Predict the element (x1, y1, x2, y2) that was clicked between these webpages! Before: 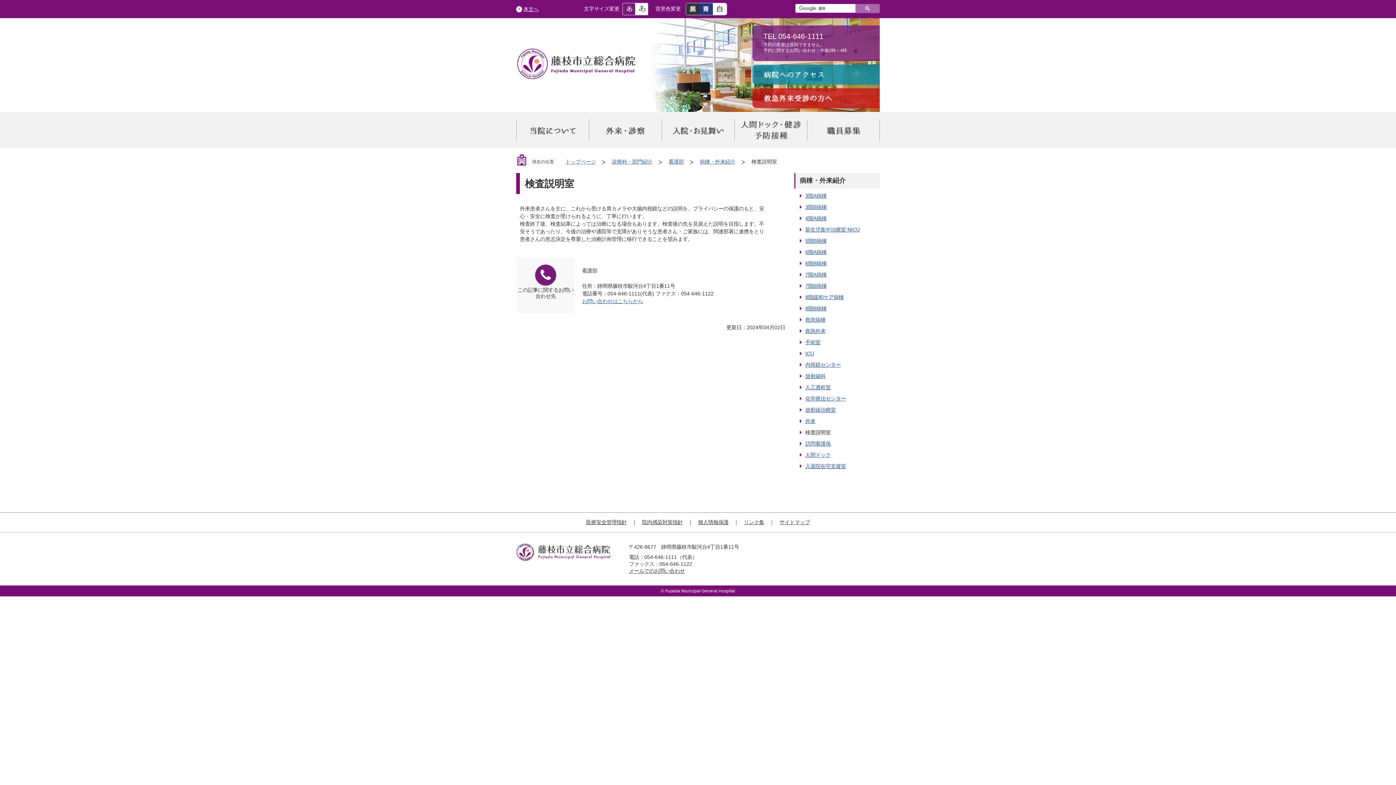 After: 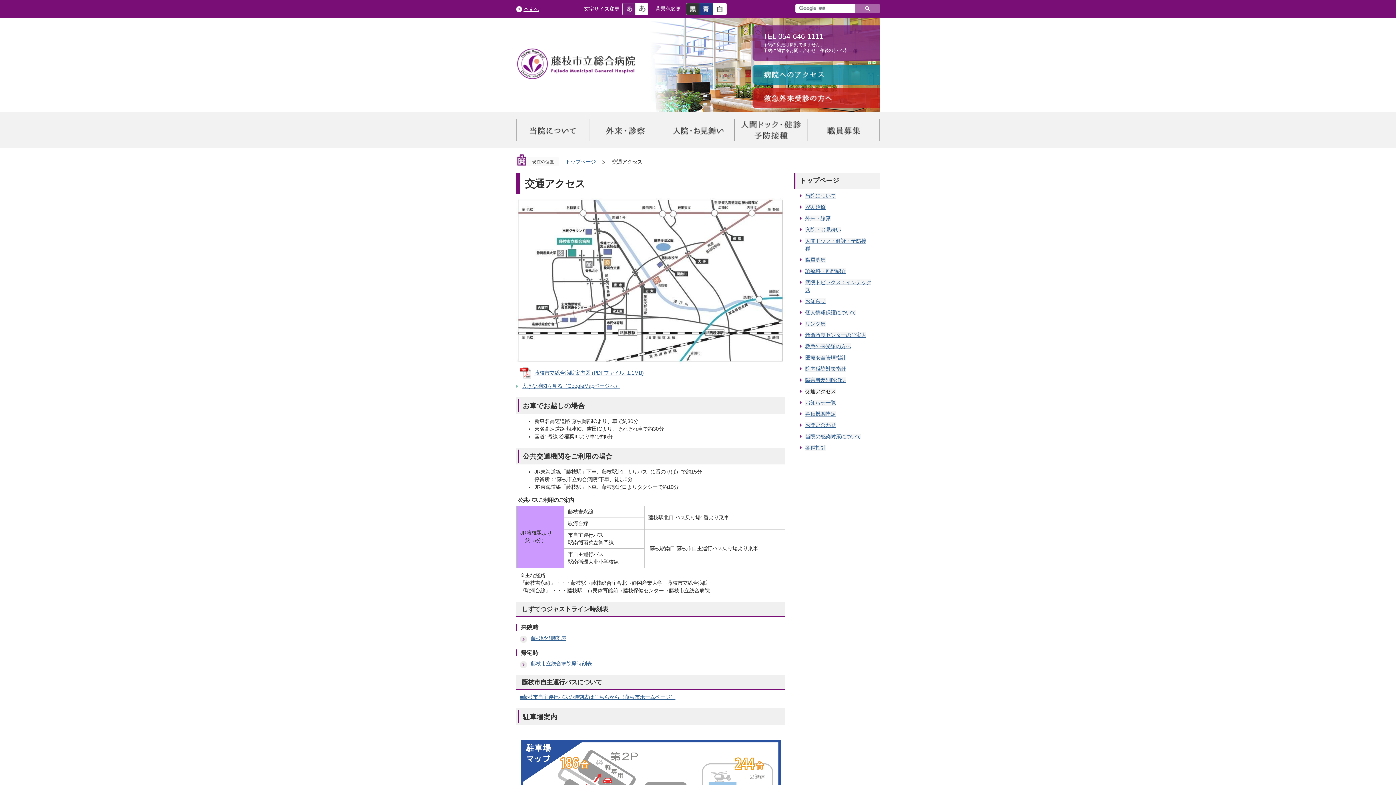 Action: bbox: (752, 65, 880, 71)